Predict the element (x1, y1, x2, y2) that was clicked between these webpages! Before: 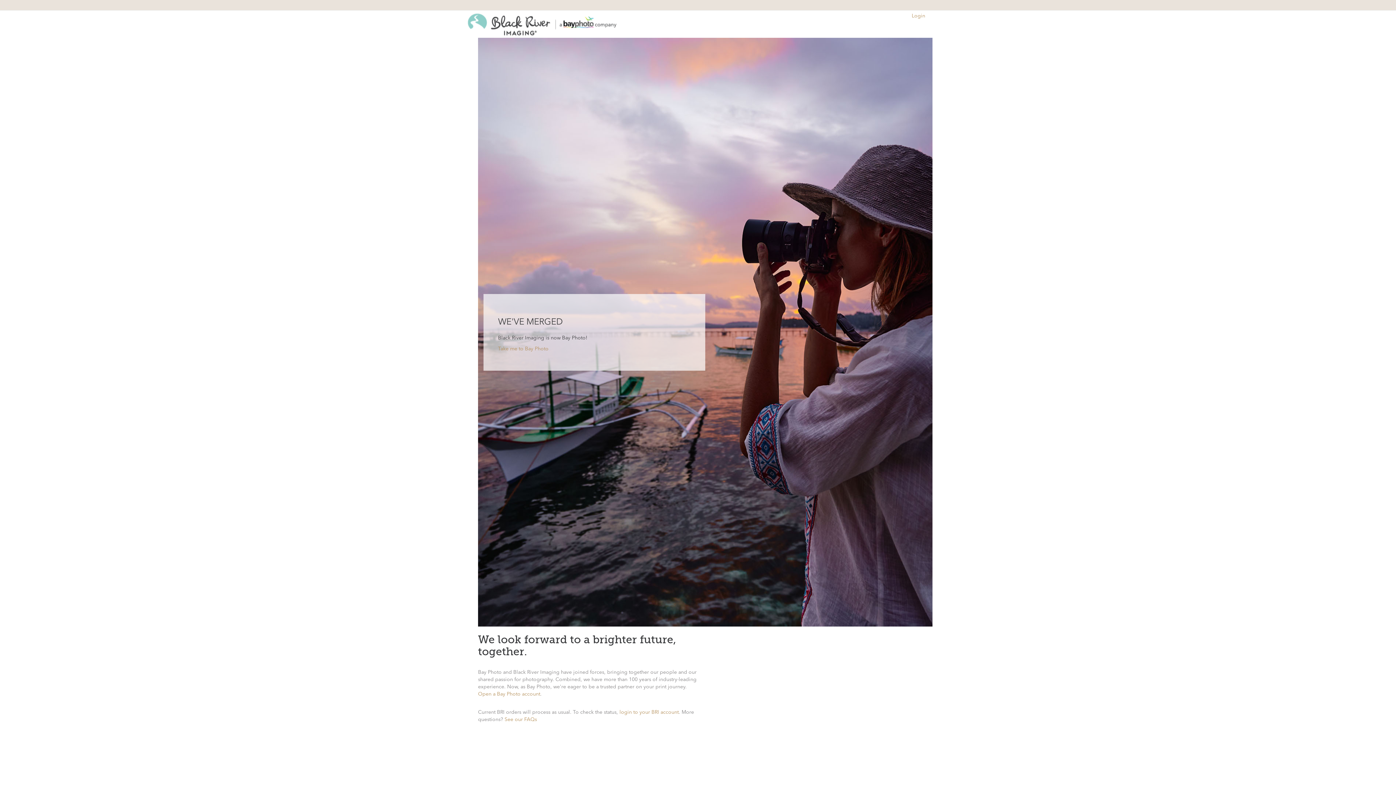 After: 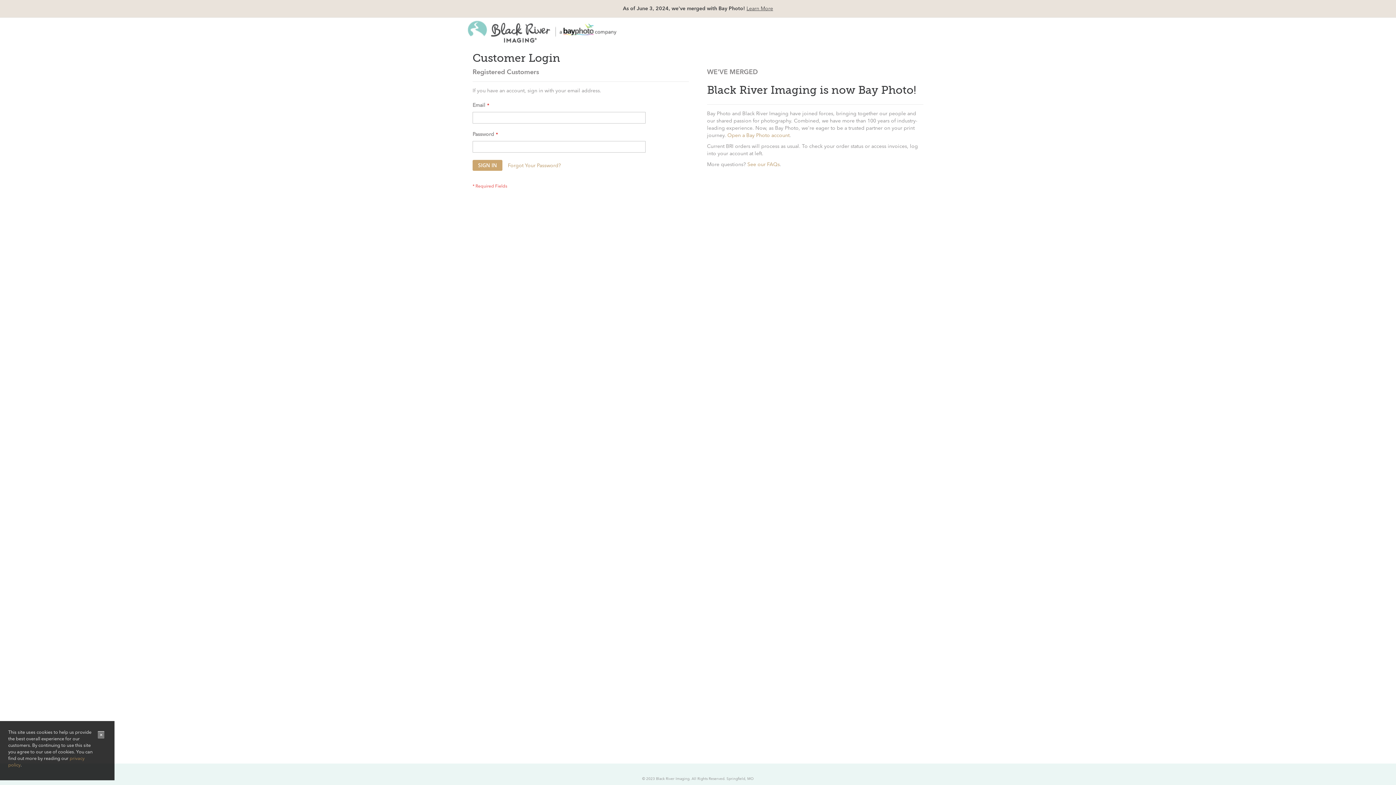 Action: bbox: (619, 710, 678, 715) label: login to your BRI account